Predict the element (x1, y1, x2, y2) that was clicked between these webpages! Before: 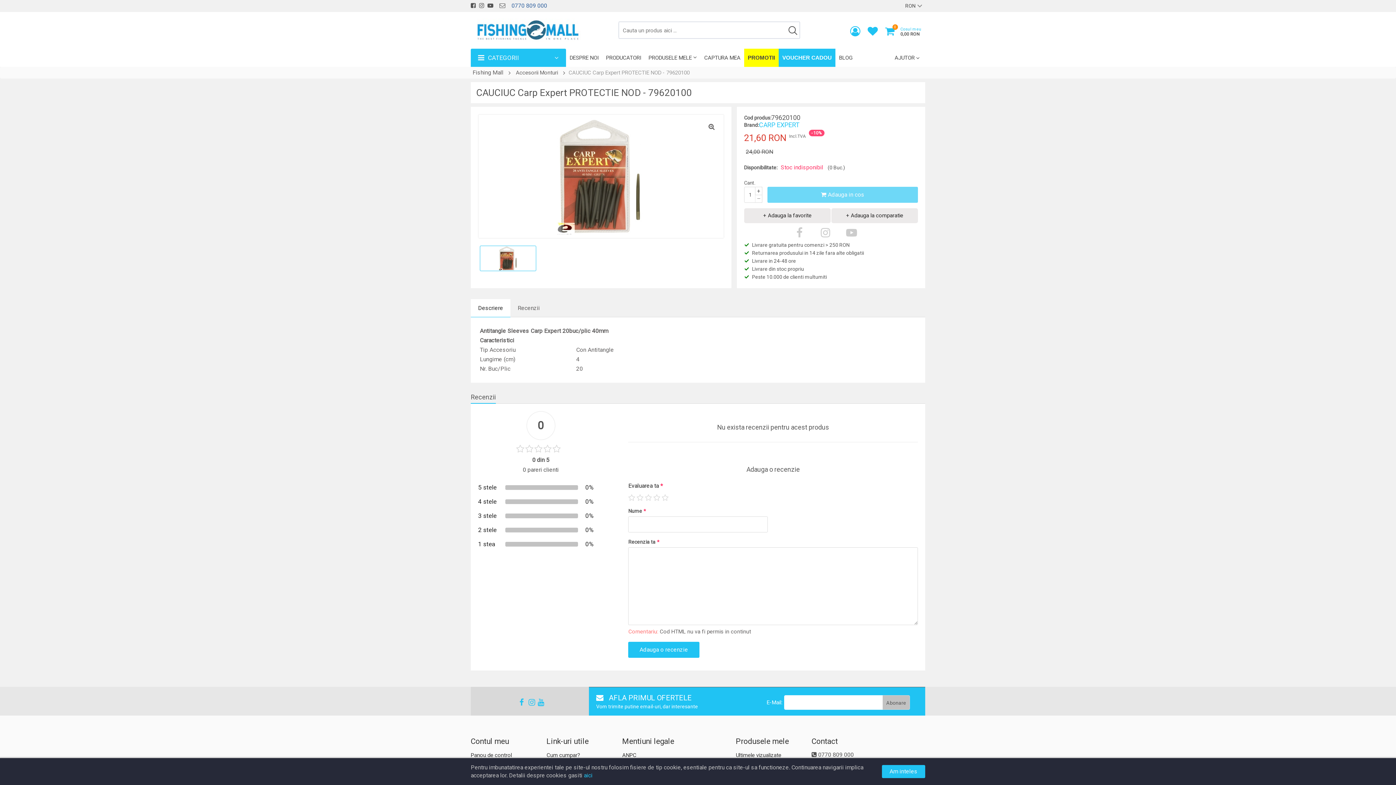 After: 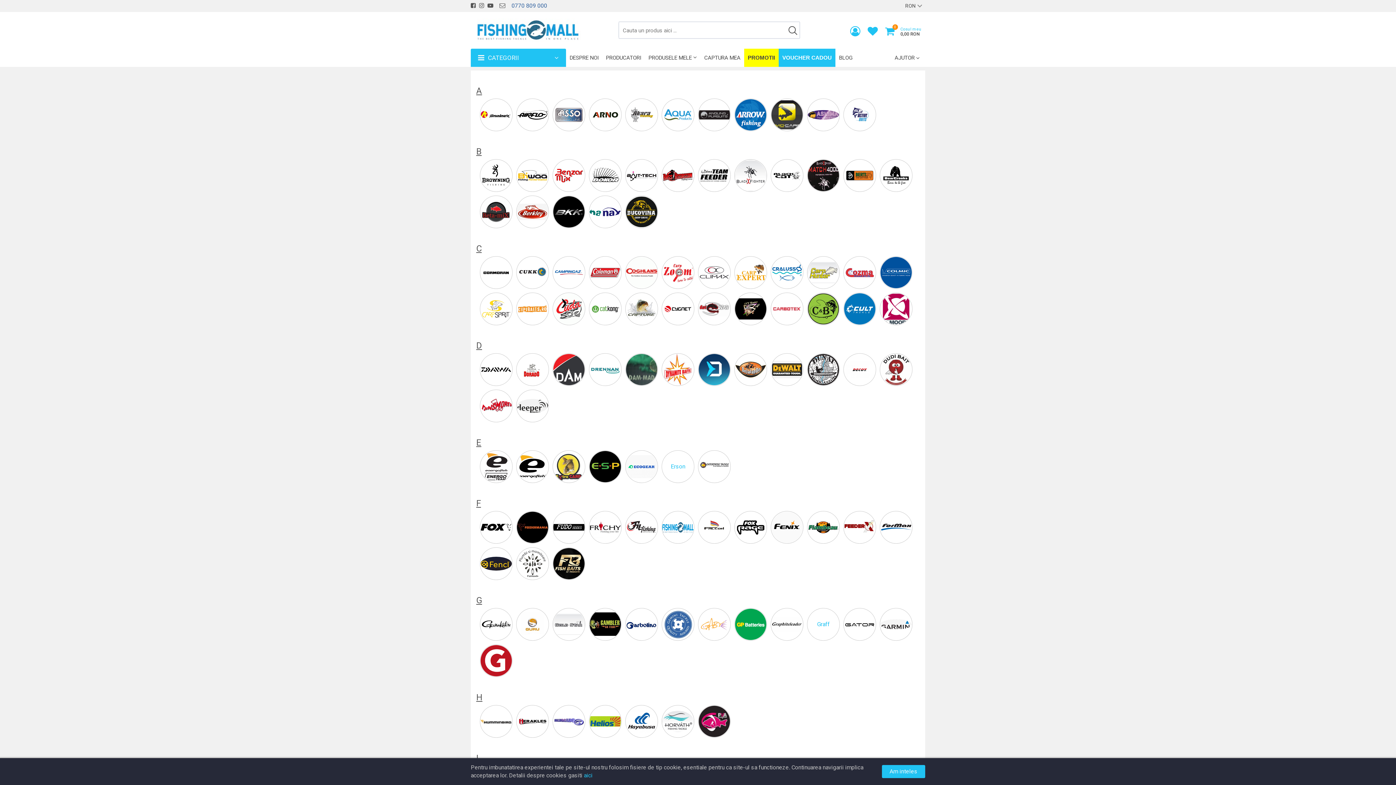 Action: bbox: (602, 48, 645, 66) label: PRODUCATORI